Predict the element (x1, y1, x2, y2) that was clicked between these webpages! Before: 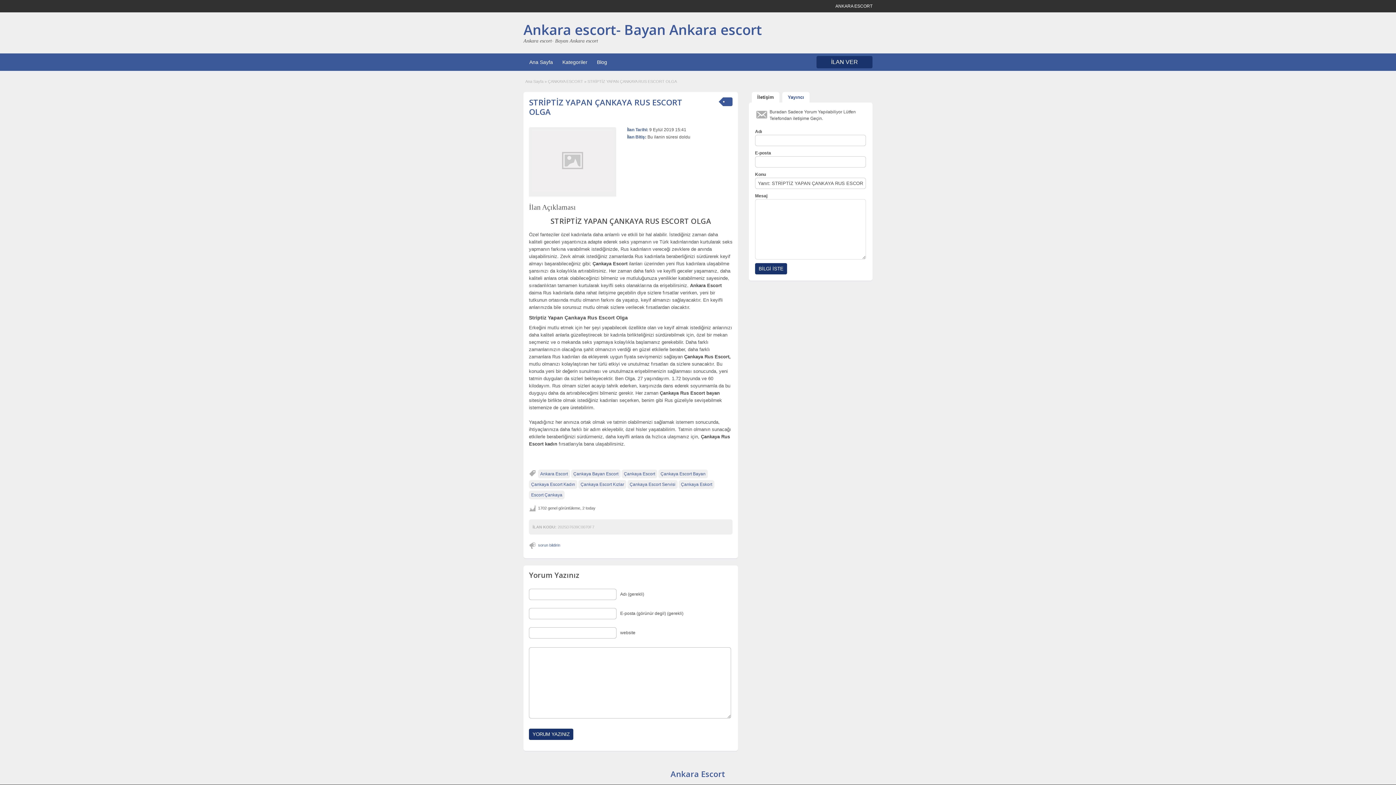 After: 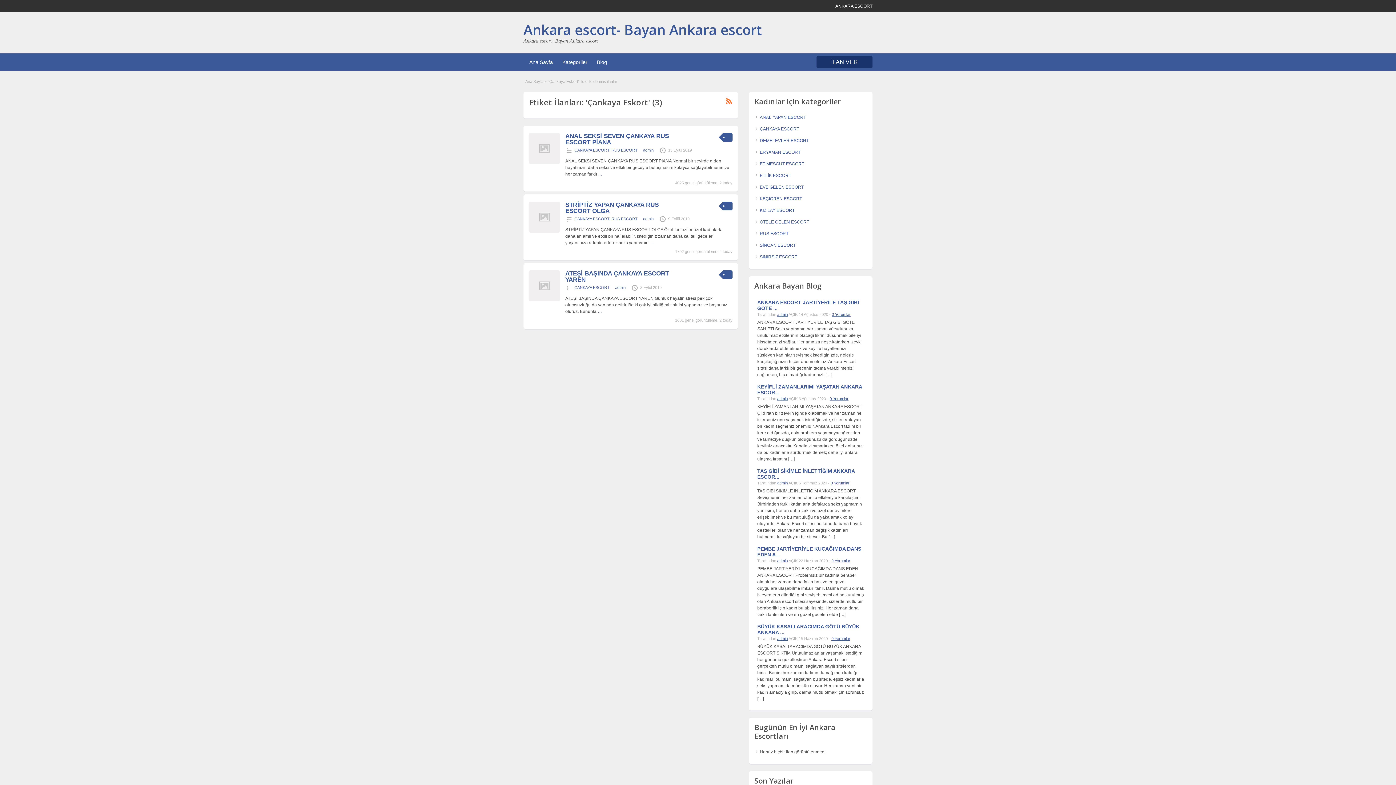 Action: bbox: (678, 480, 714, 488) label: Çankaya Eskort